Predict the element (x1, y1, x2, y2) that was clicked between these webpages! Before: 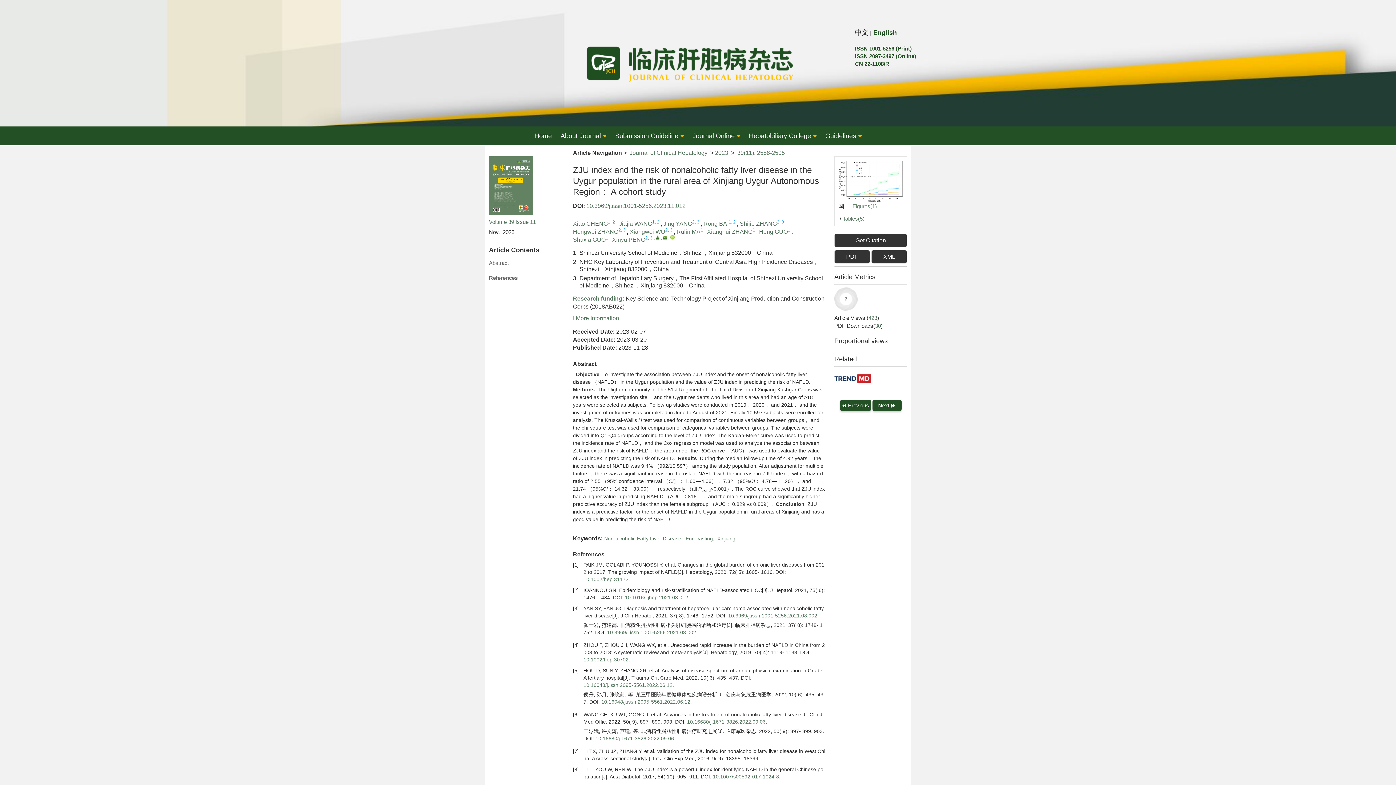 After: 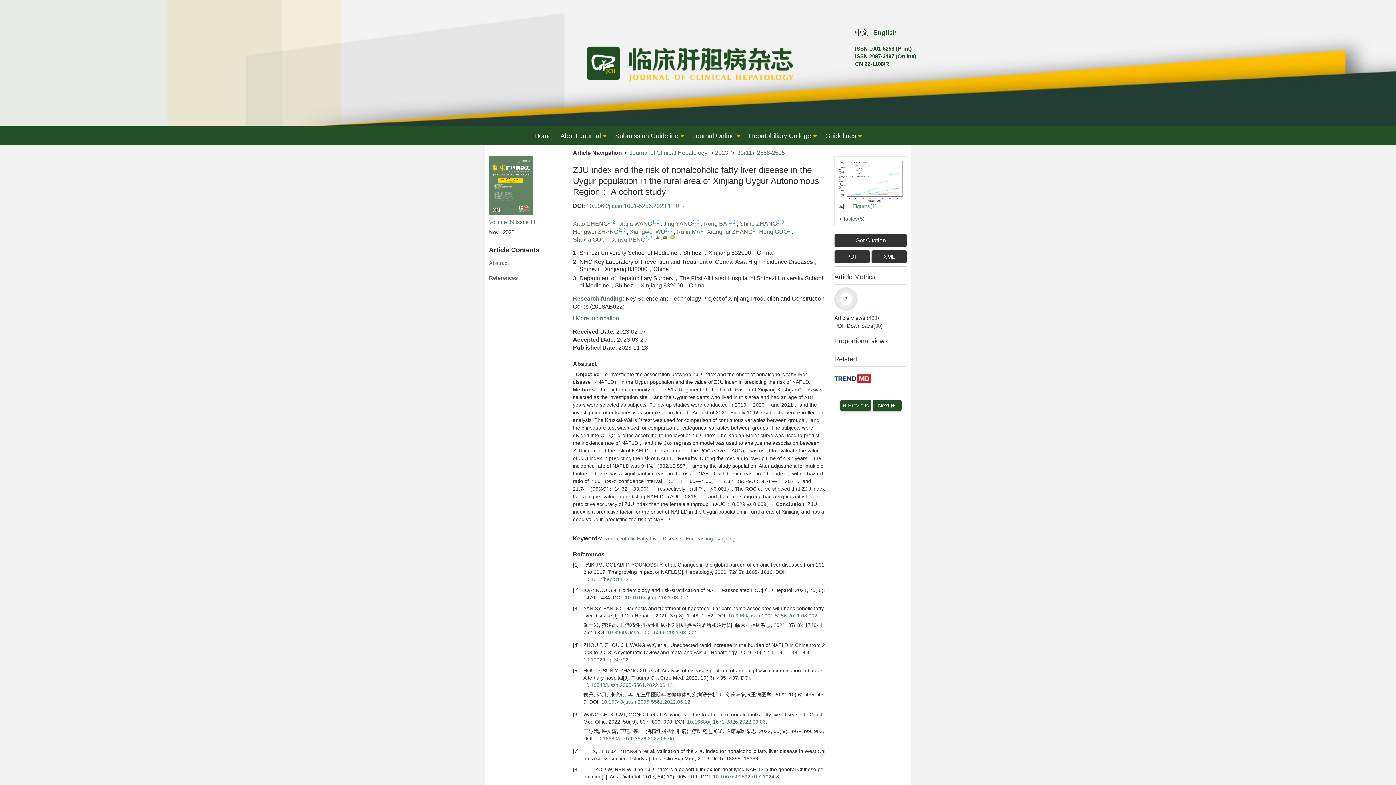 Action: label: XML bbox: (872, 250, 906, 263)